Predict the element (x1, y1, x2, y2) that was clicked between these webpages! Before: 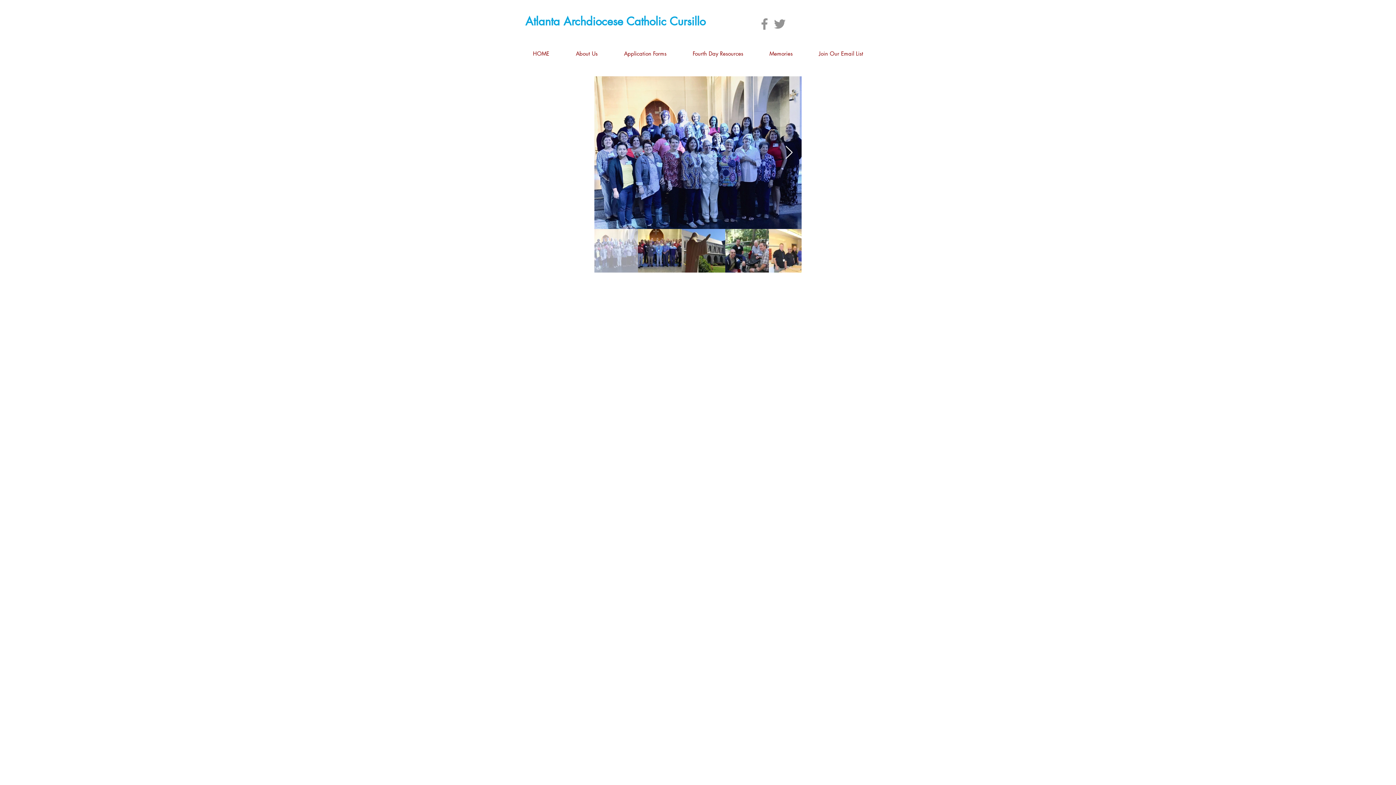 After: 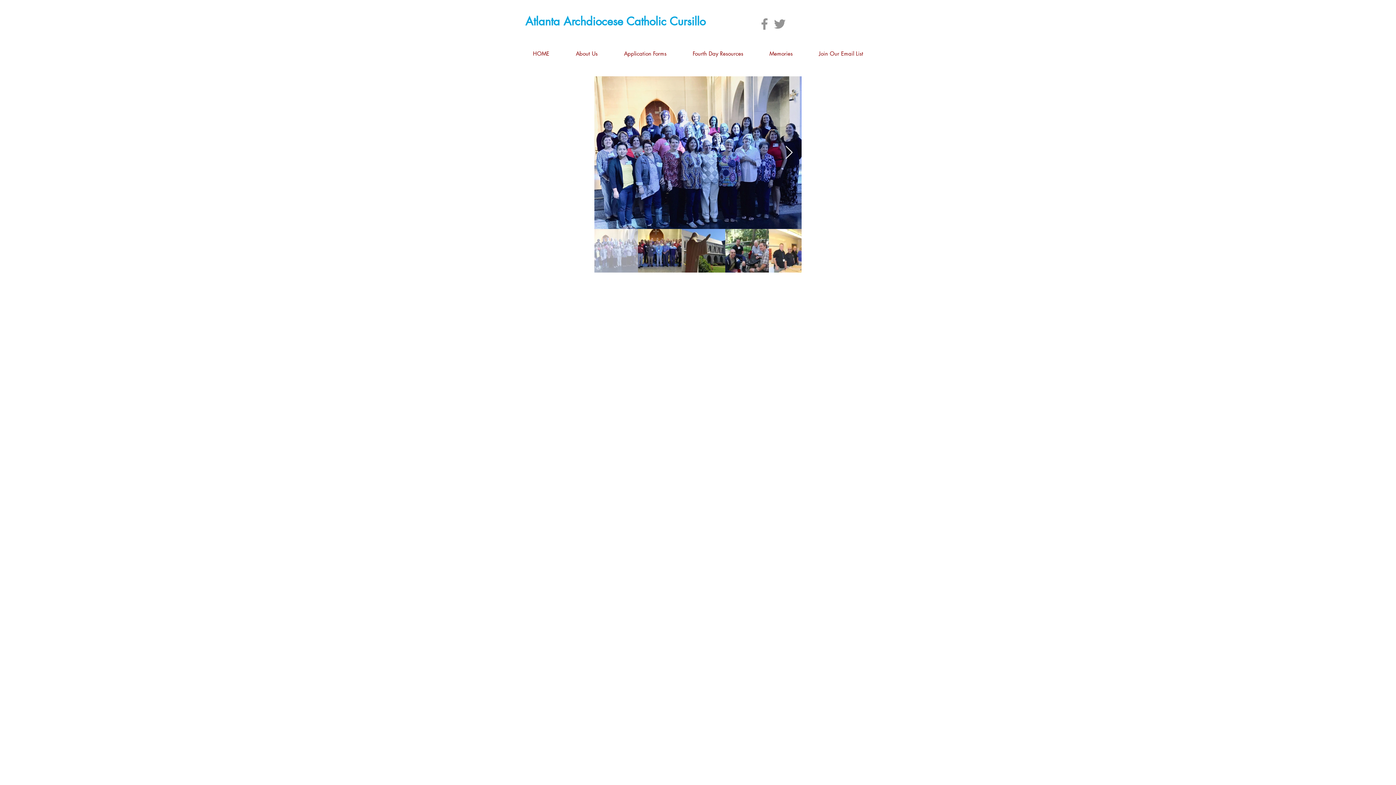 Action: label: Facebook bbox: (757, 16, 772, 31)